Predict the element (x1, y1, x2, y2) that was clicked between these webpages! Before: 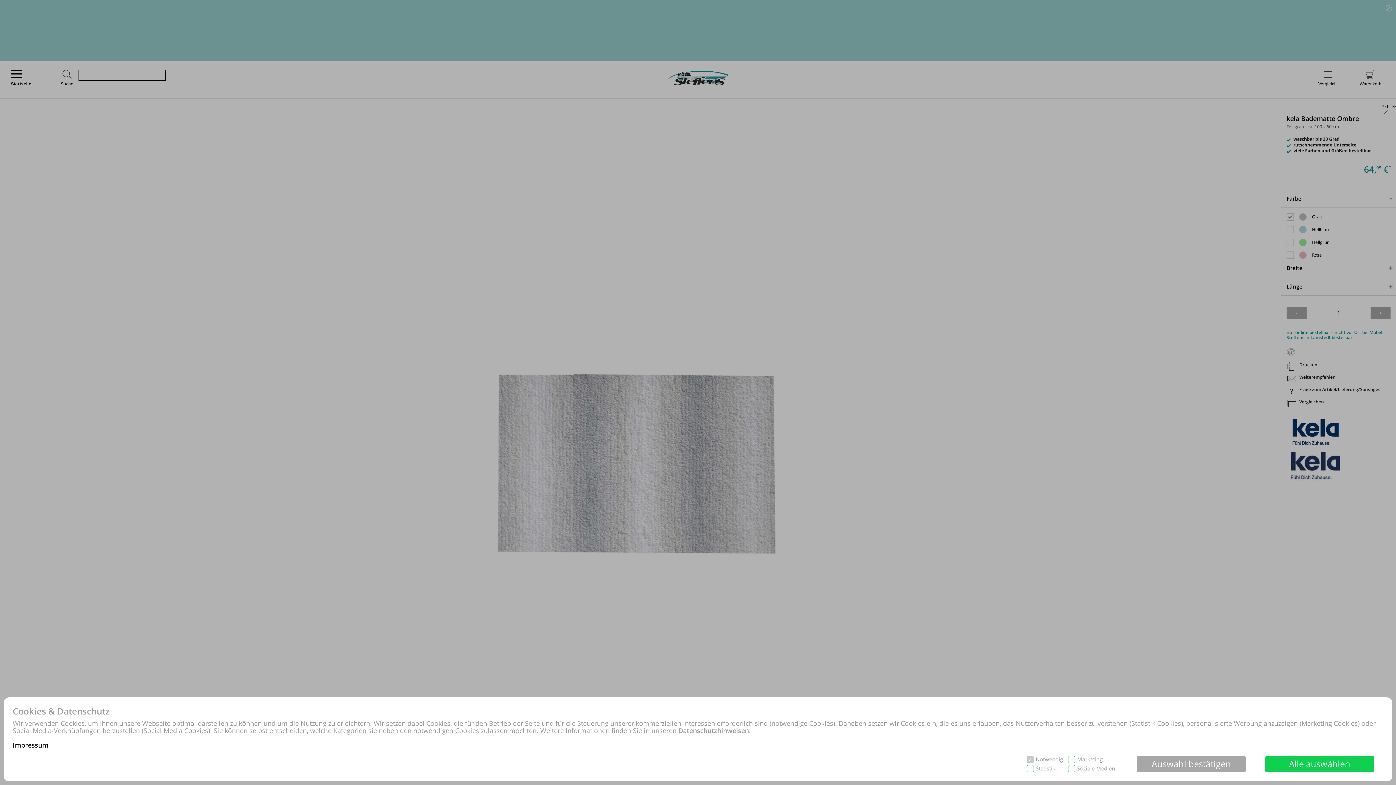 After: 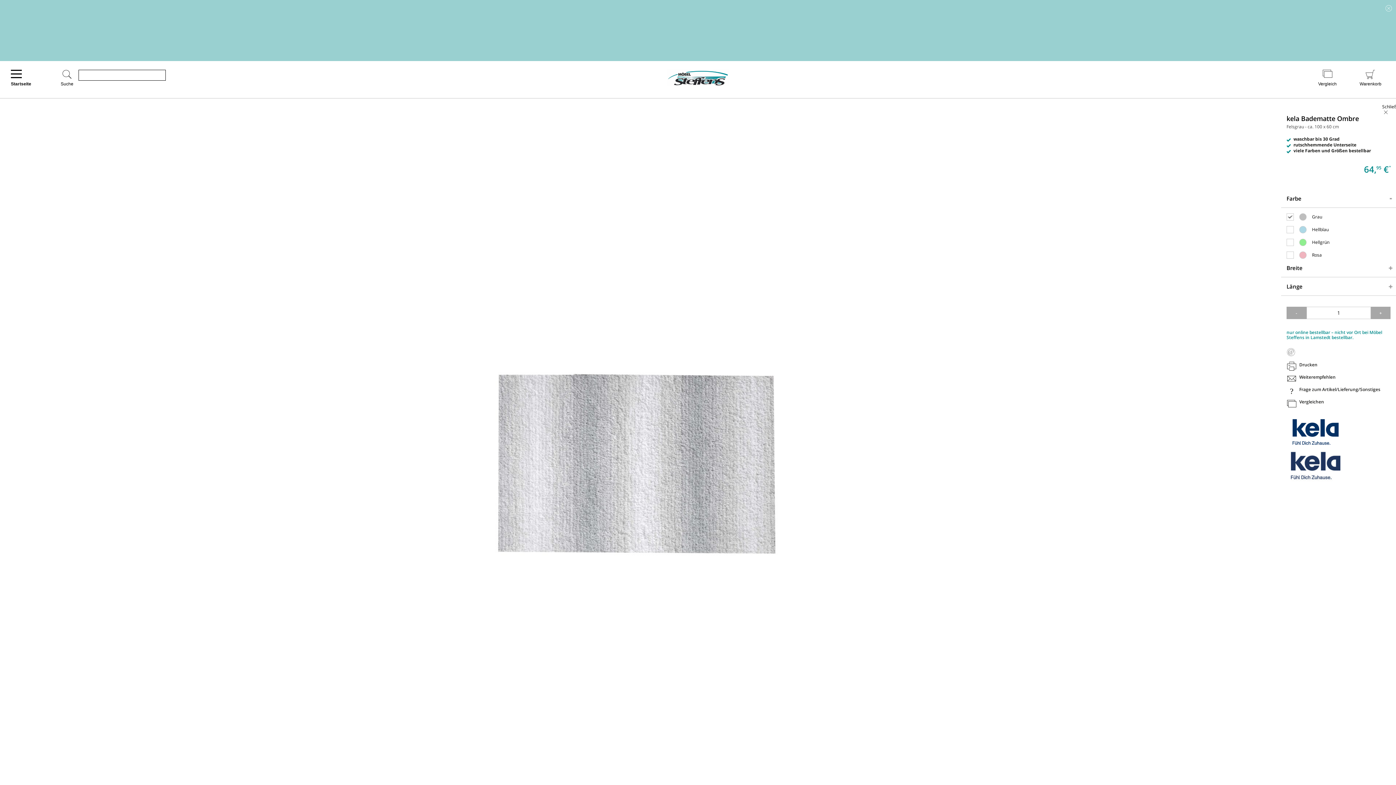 Action: bbox: (1265, 756, 1374, 772) label: Alle auswählen